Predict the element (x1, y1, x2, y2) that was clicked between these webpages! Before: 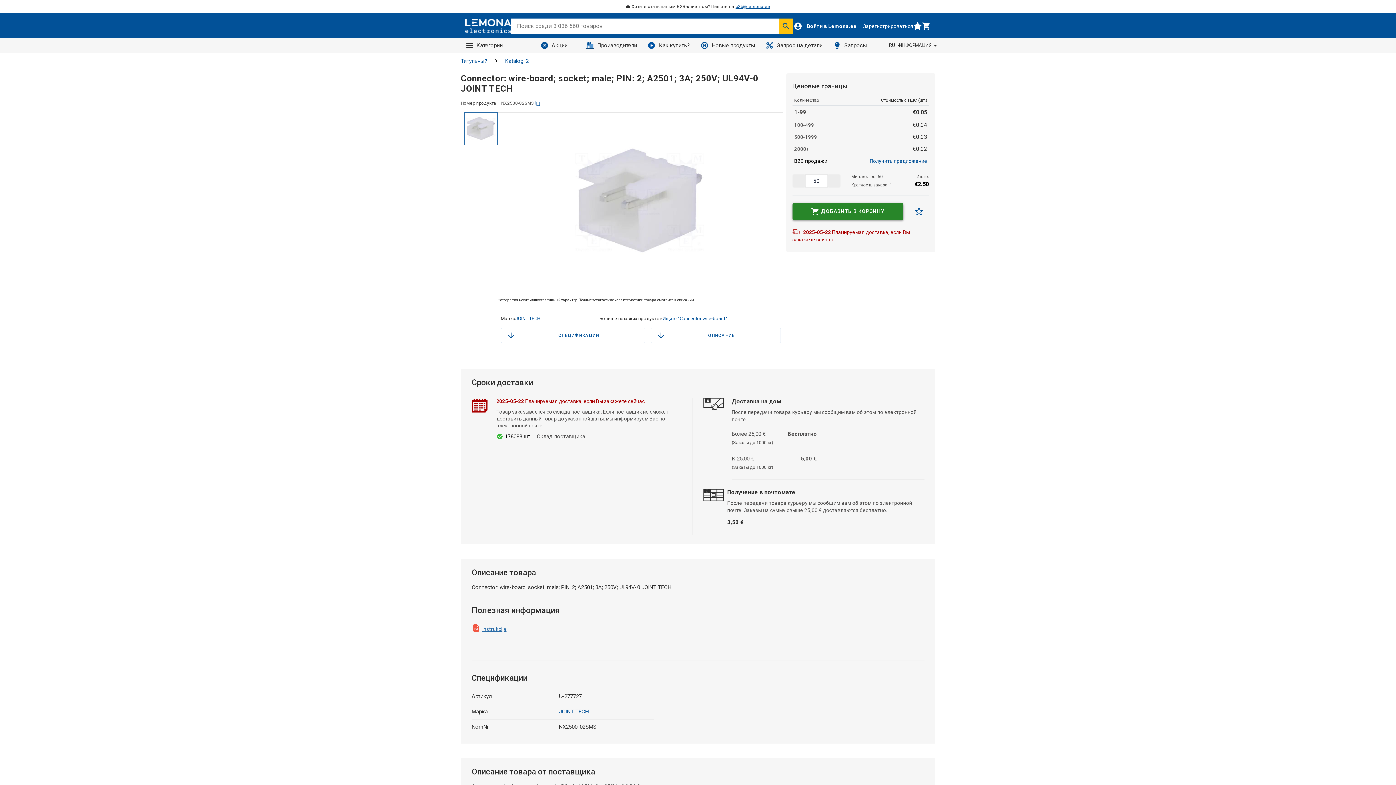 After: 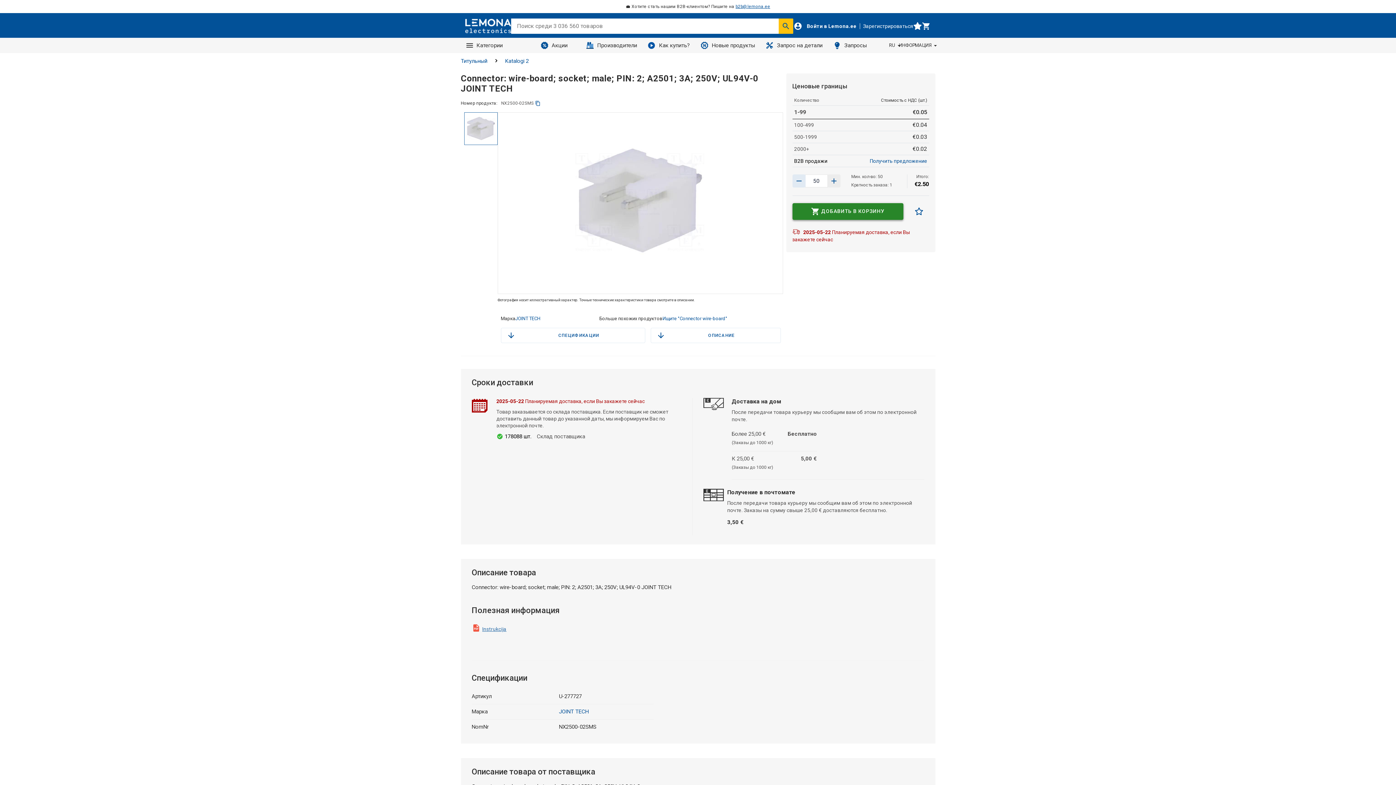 Action: bbox: (792, 174, 805, 187) label: Увеличить количество